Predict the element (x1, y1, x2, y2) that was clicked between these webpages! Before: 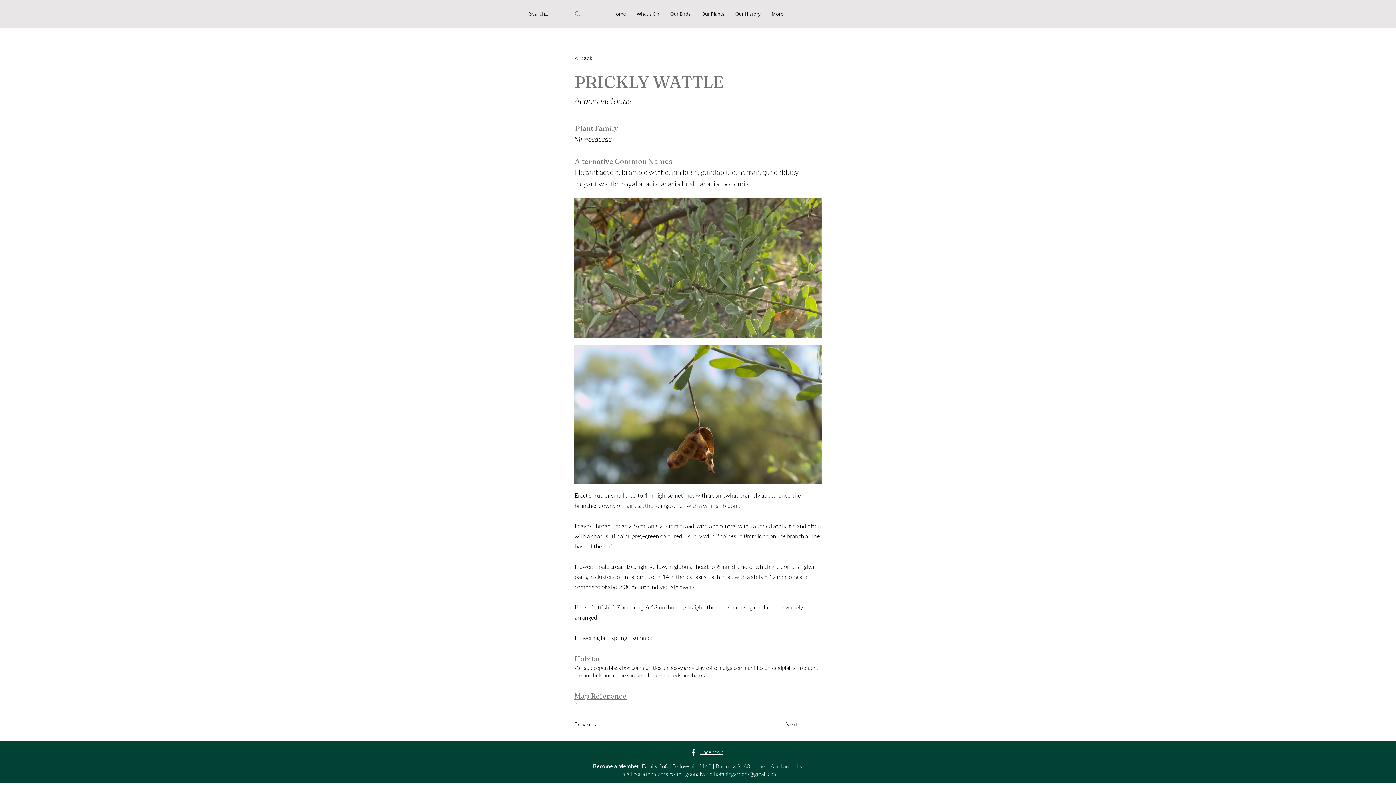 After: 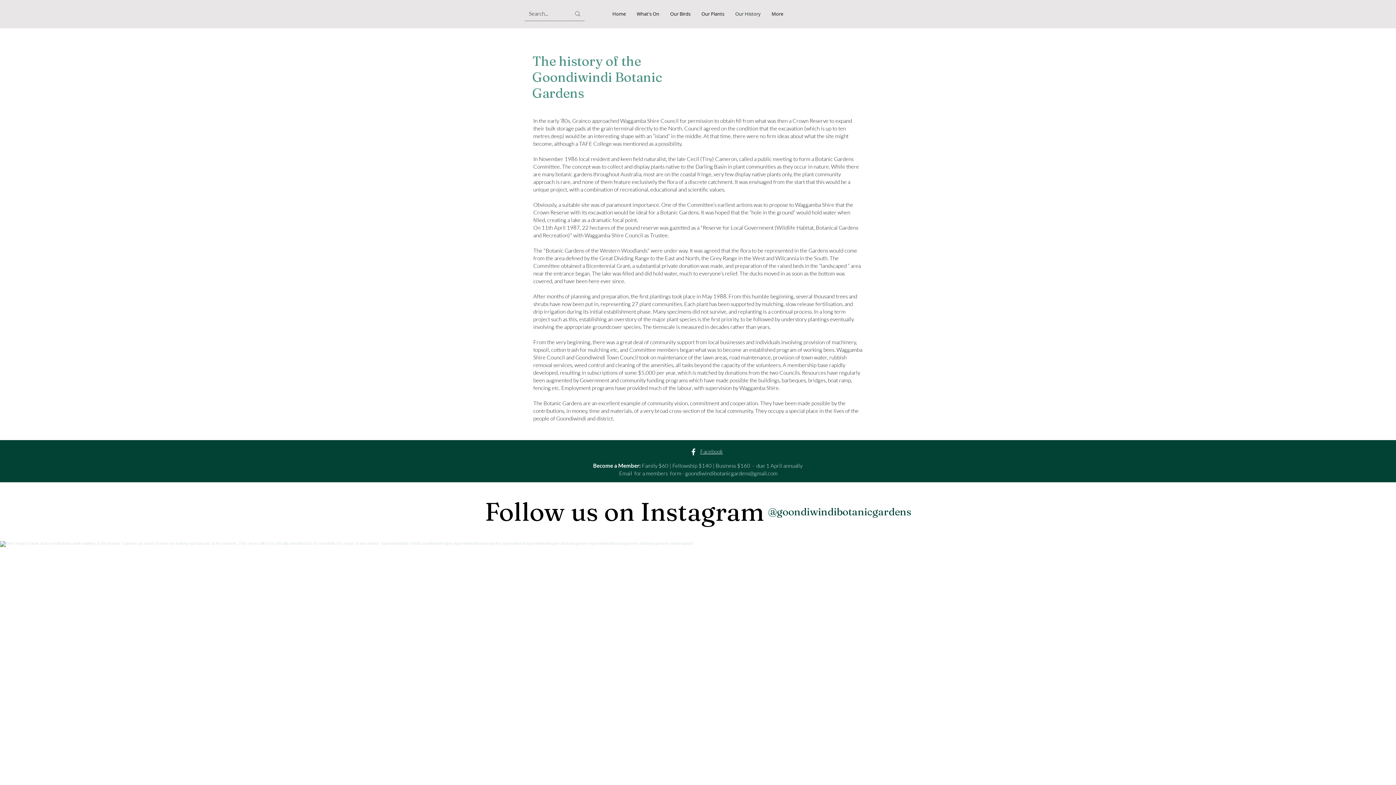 Action: bbox: (730, 7, 766, 20) label: Our History